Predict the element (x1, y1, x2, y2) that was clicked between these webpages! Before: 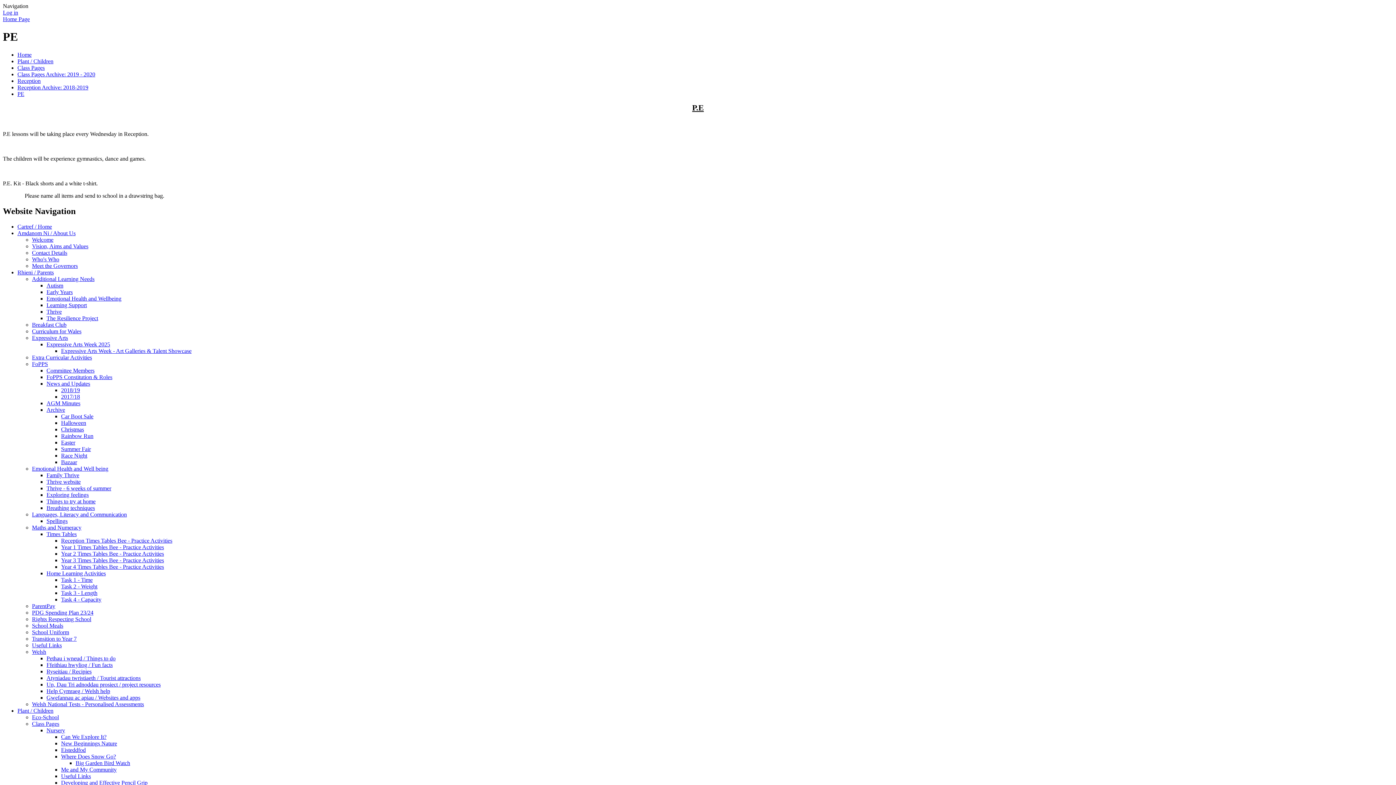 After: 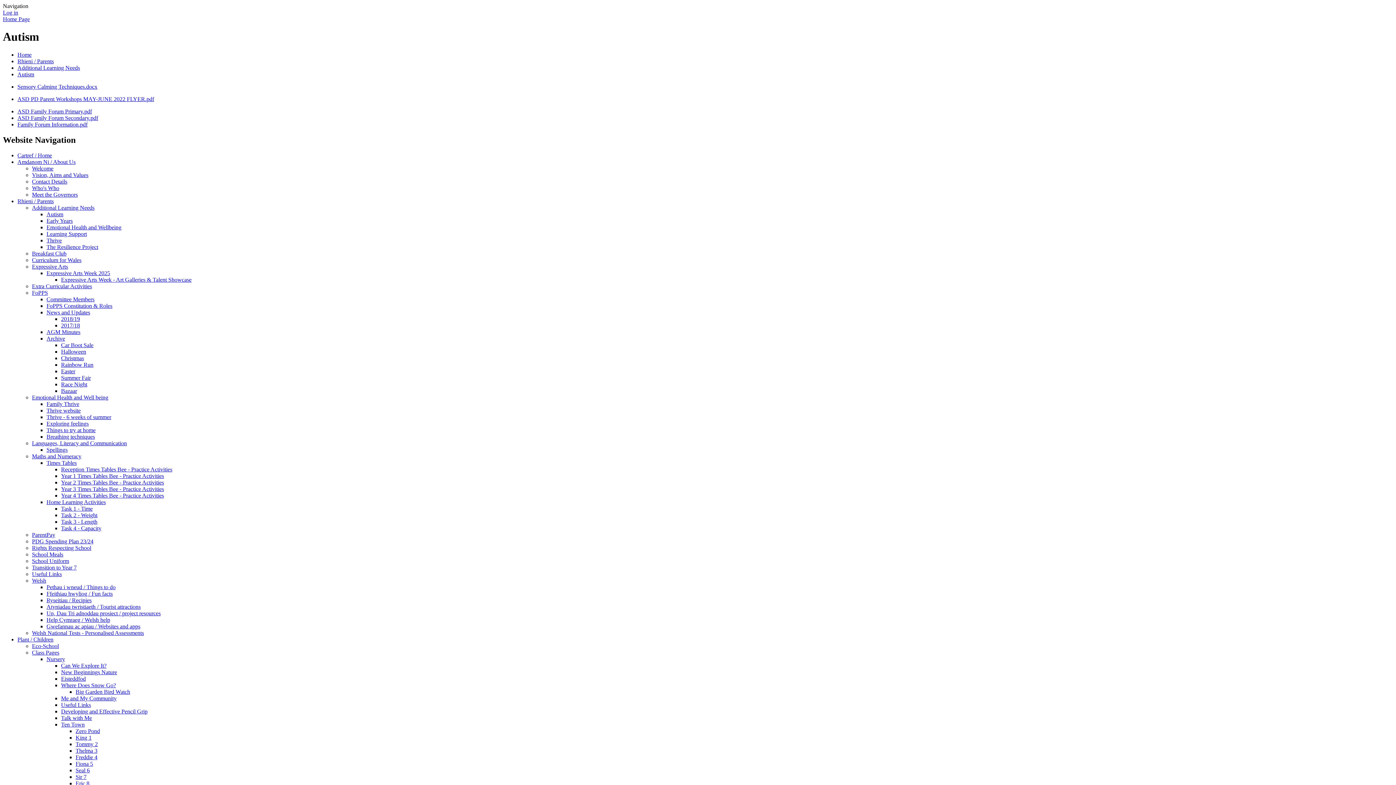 Action: bbox: (46, 282, 63, 288) label: Autism